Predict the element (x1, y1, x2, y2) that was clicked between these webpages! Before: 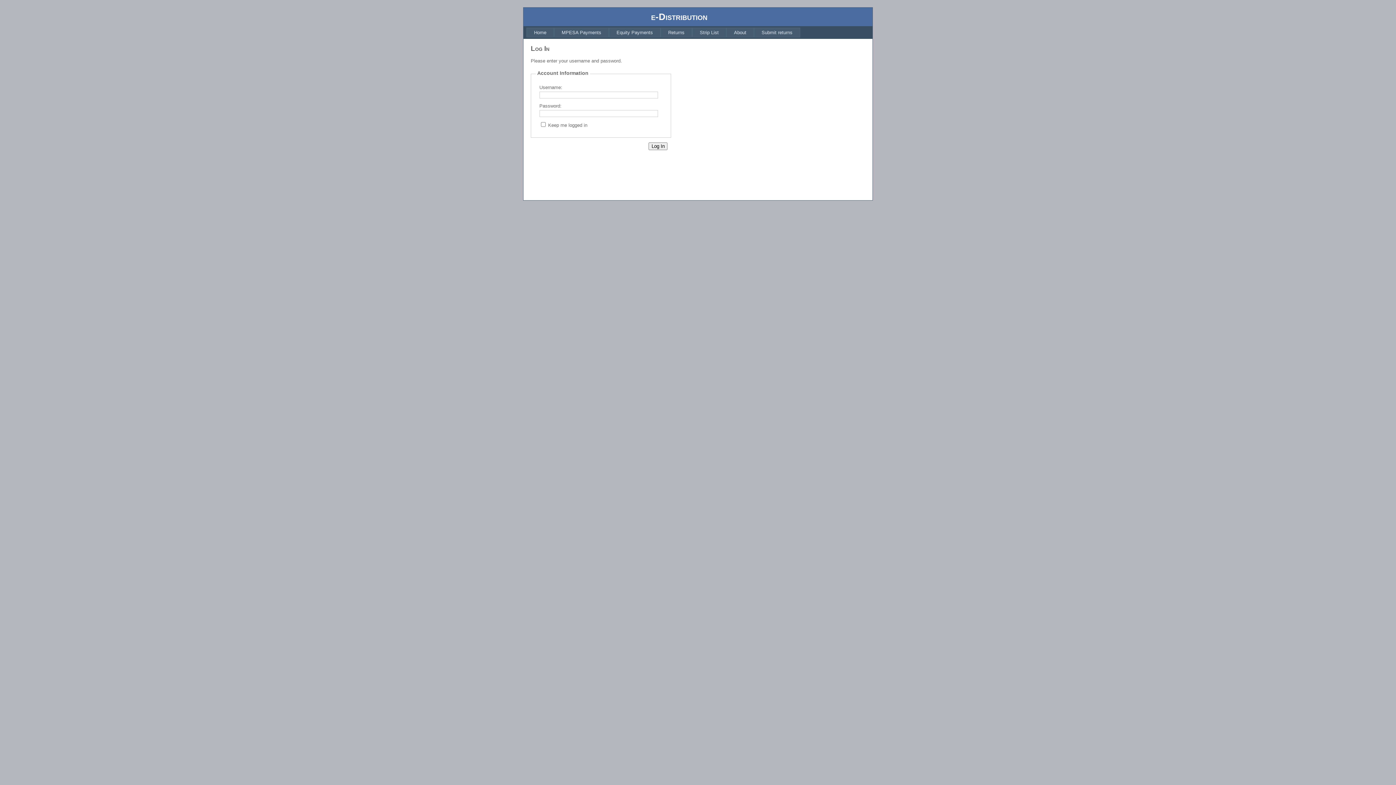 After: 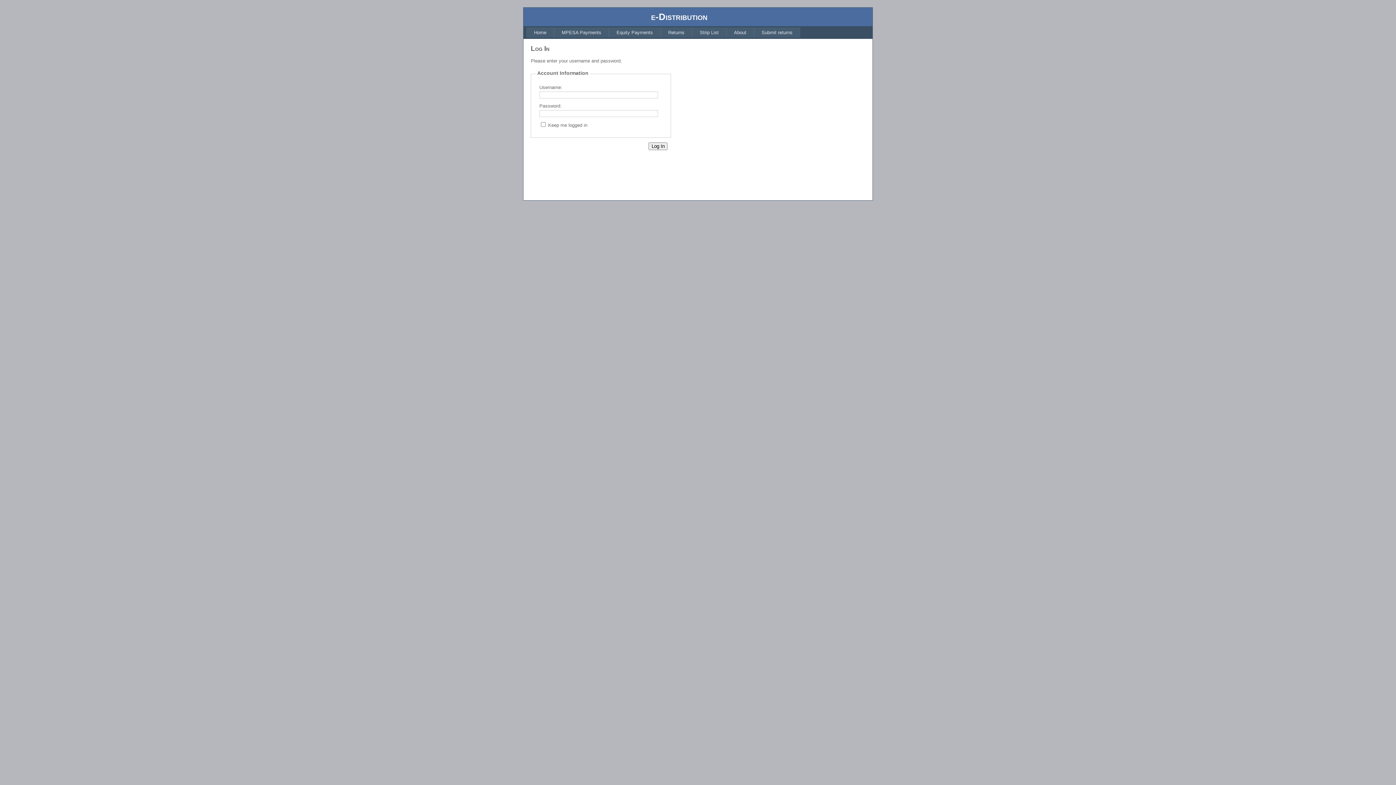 Action: bbox: (726, 27, 754, 37) label: About